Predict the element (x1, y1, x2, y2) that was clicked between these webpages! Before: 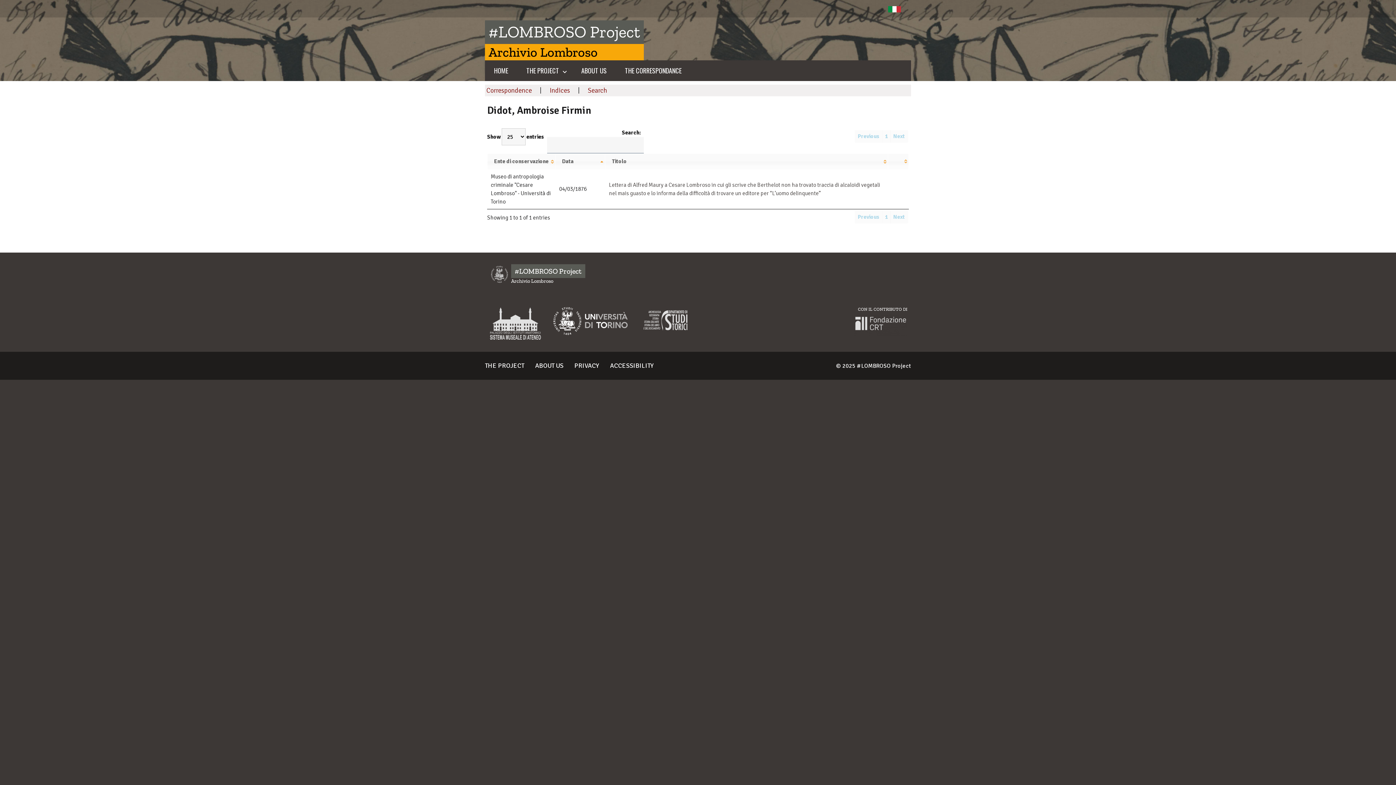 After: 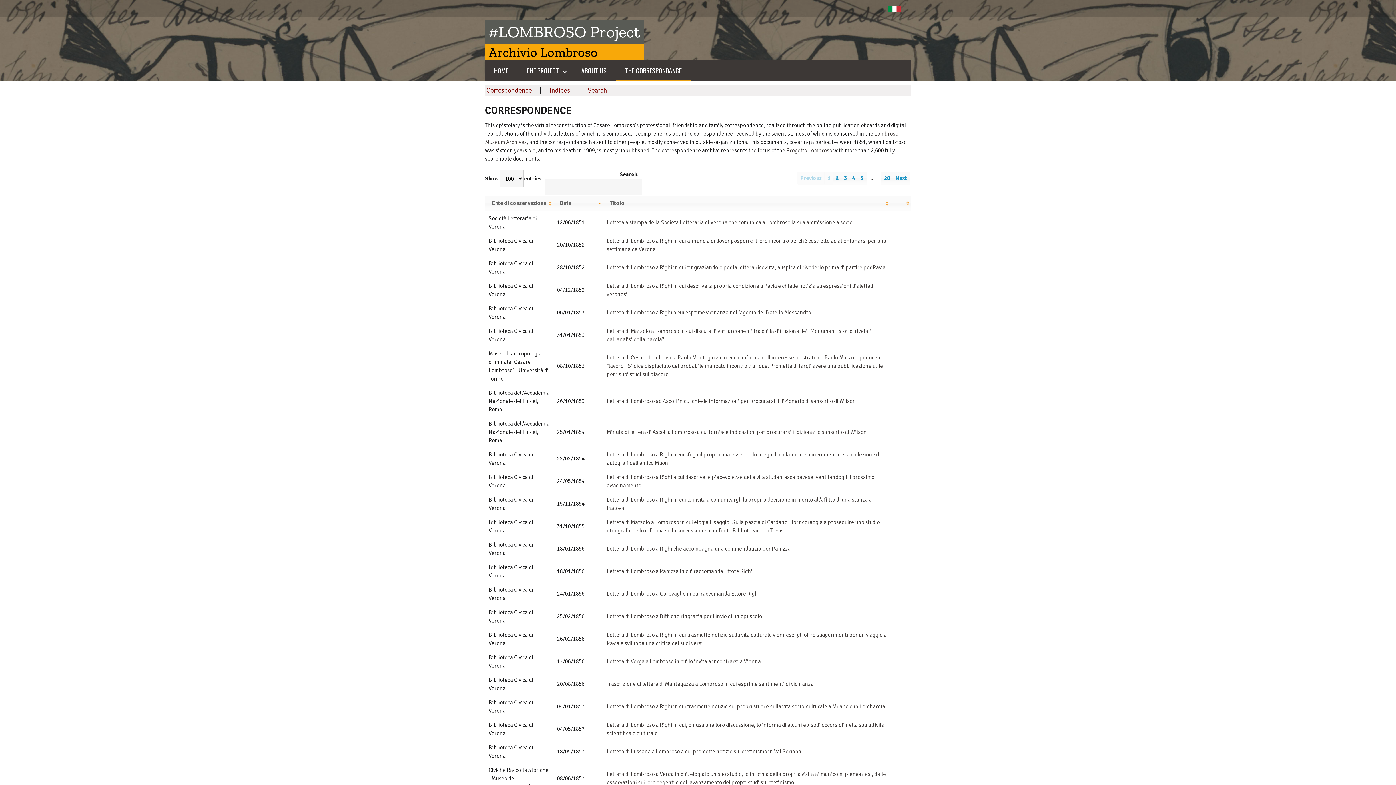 Action: label: THE CORRESPONDANCE bbox: (619, 65, 687, 75)